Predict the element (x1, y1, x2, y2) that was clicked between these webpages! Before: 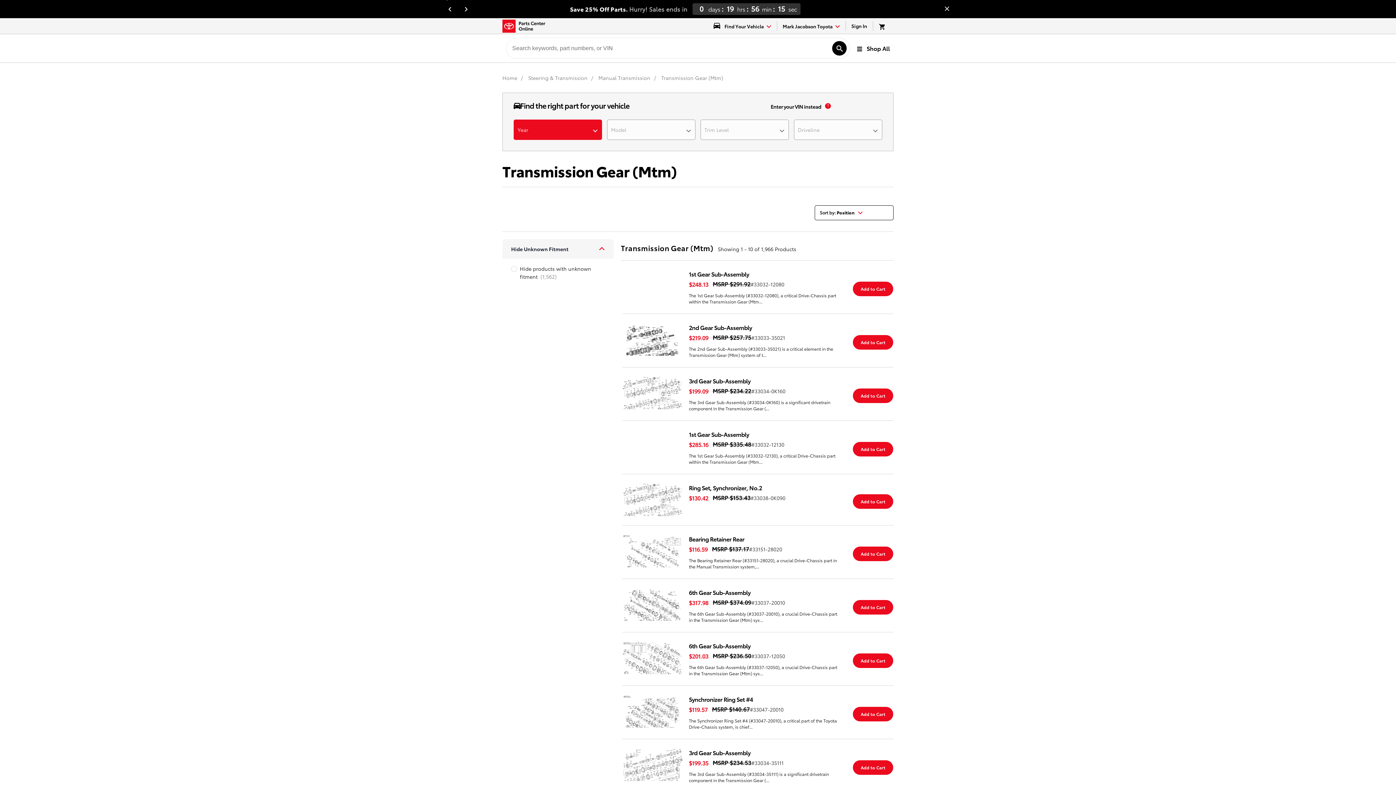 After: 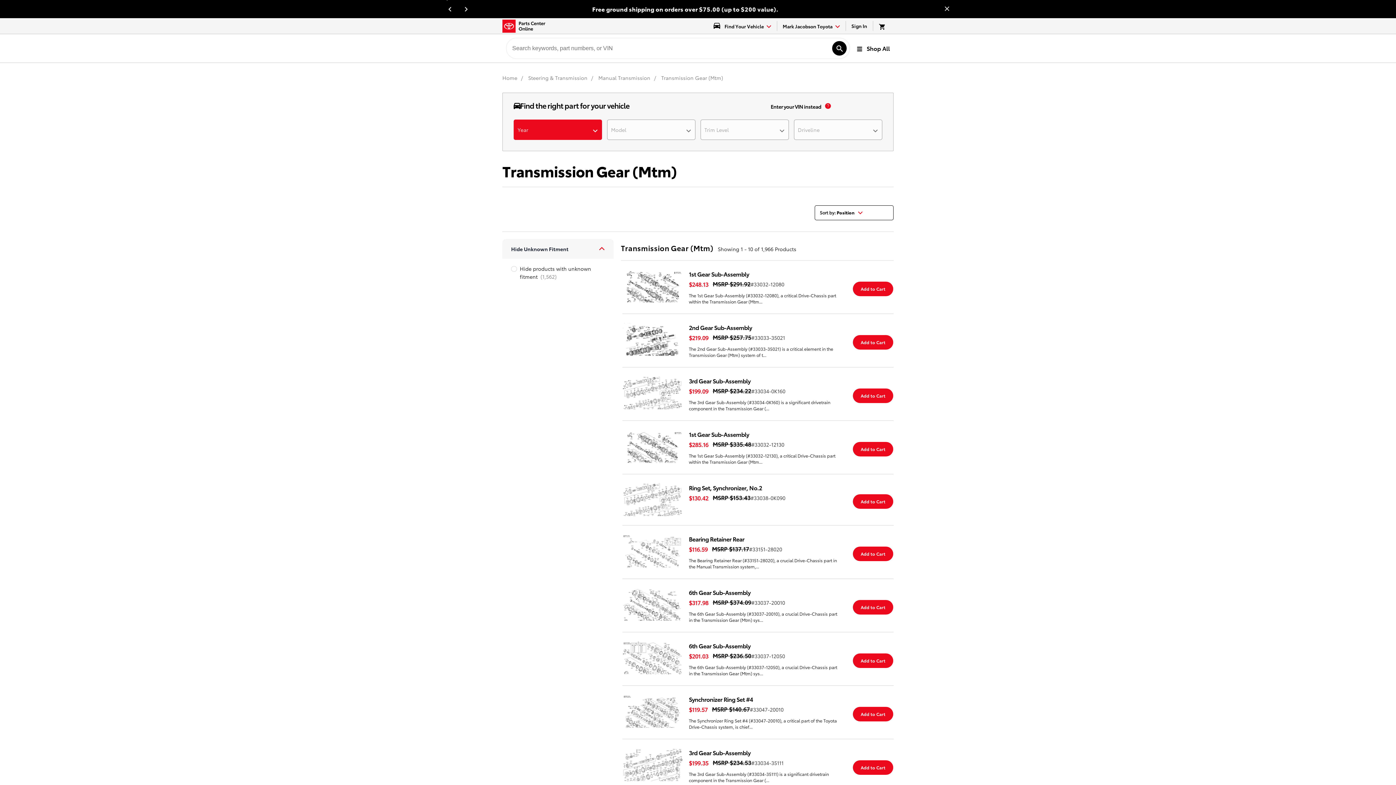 Action: bbox: (448, 5, 452, 12) label: Previous slide